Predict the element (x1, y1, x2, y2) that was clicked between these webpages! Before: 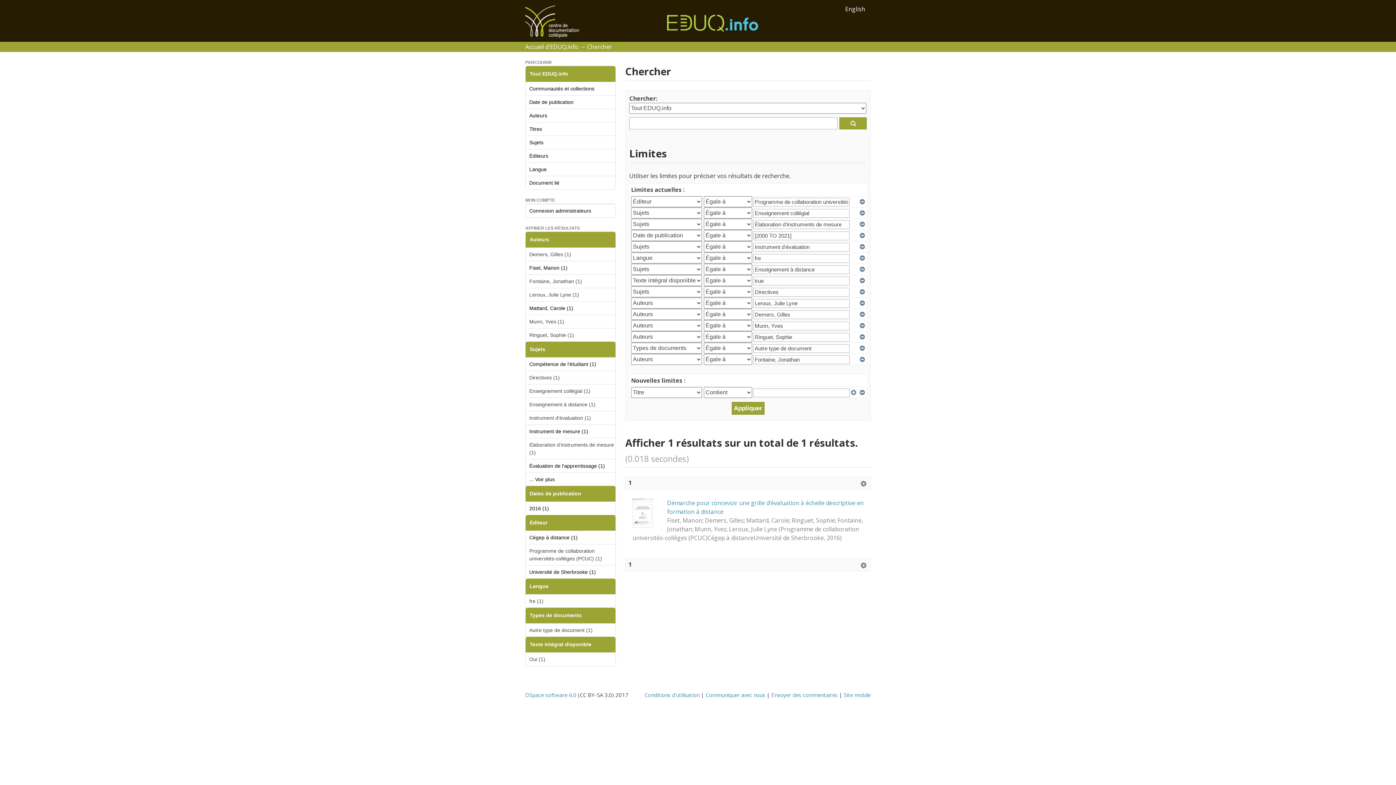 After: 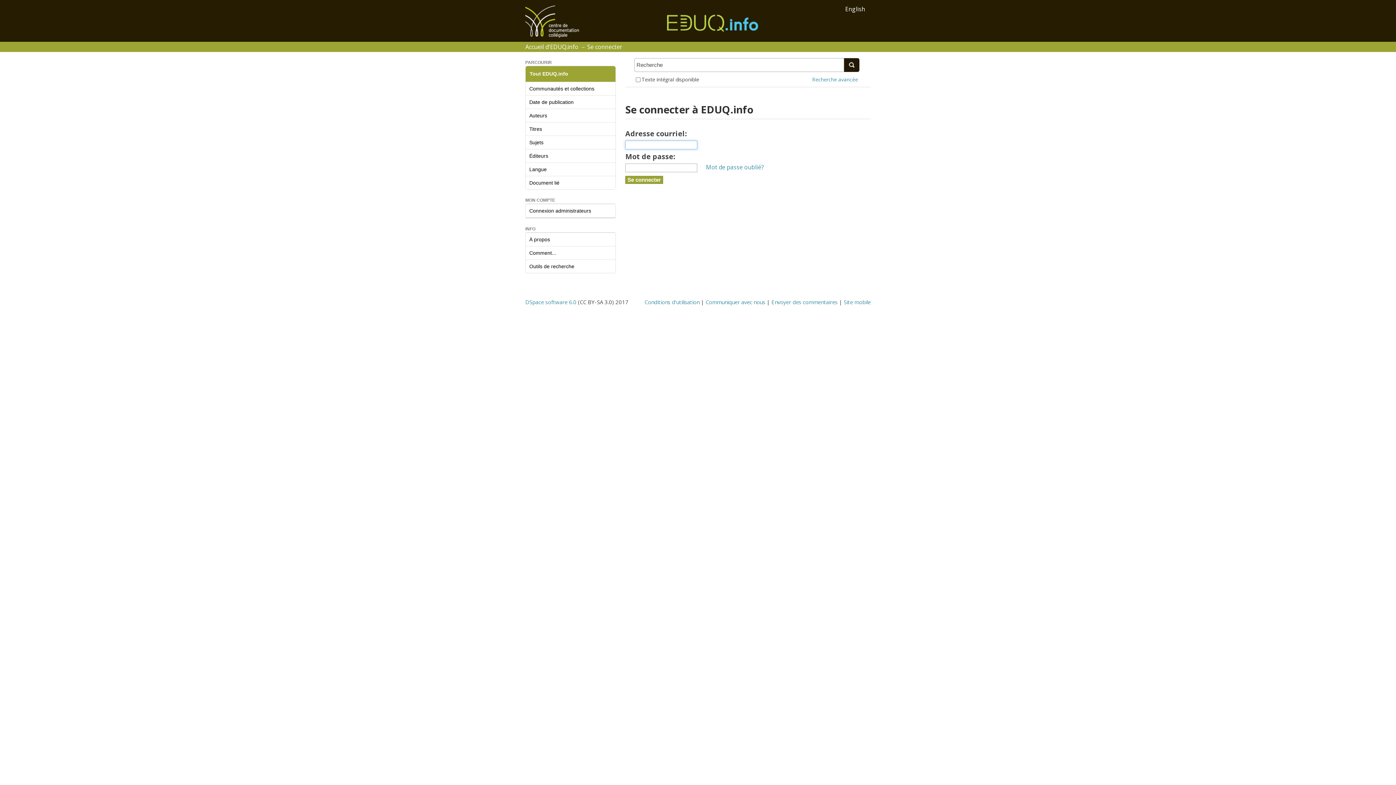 Action: bbox: (529, 207, 591, 213) label: Connexion administrateurs